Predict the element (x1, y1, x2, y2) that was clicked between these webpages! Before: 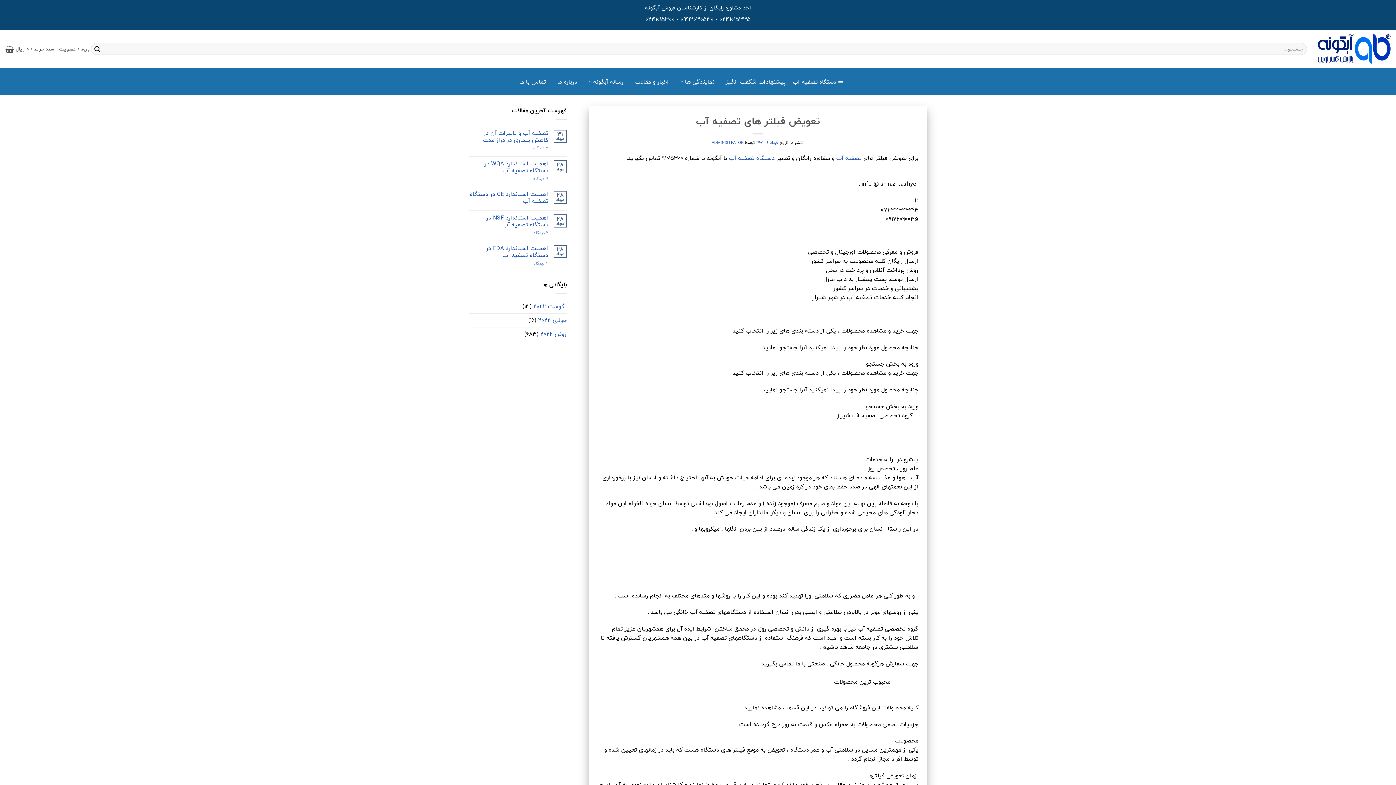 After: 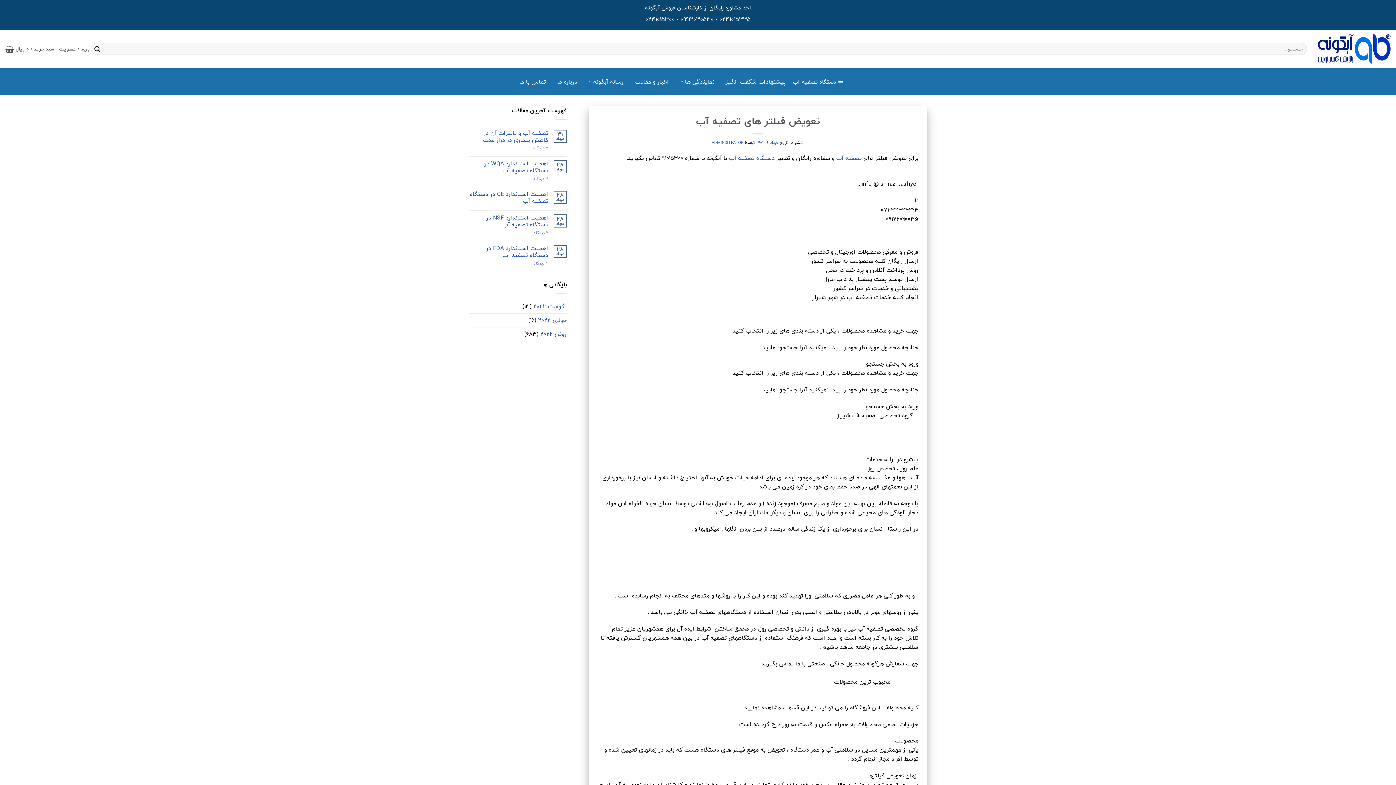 Action: label: 09912030530 bbox: (680, 14, 713, 24)